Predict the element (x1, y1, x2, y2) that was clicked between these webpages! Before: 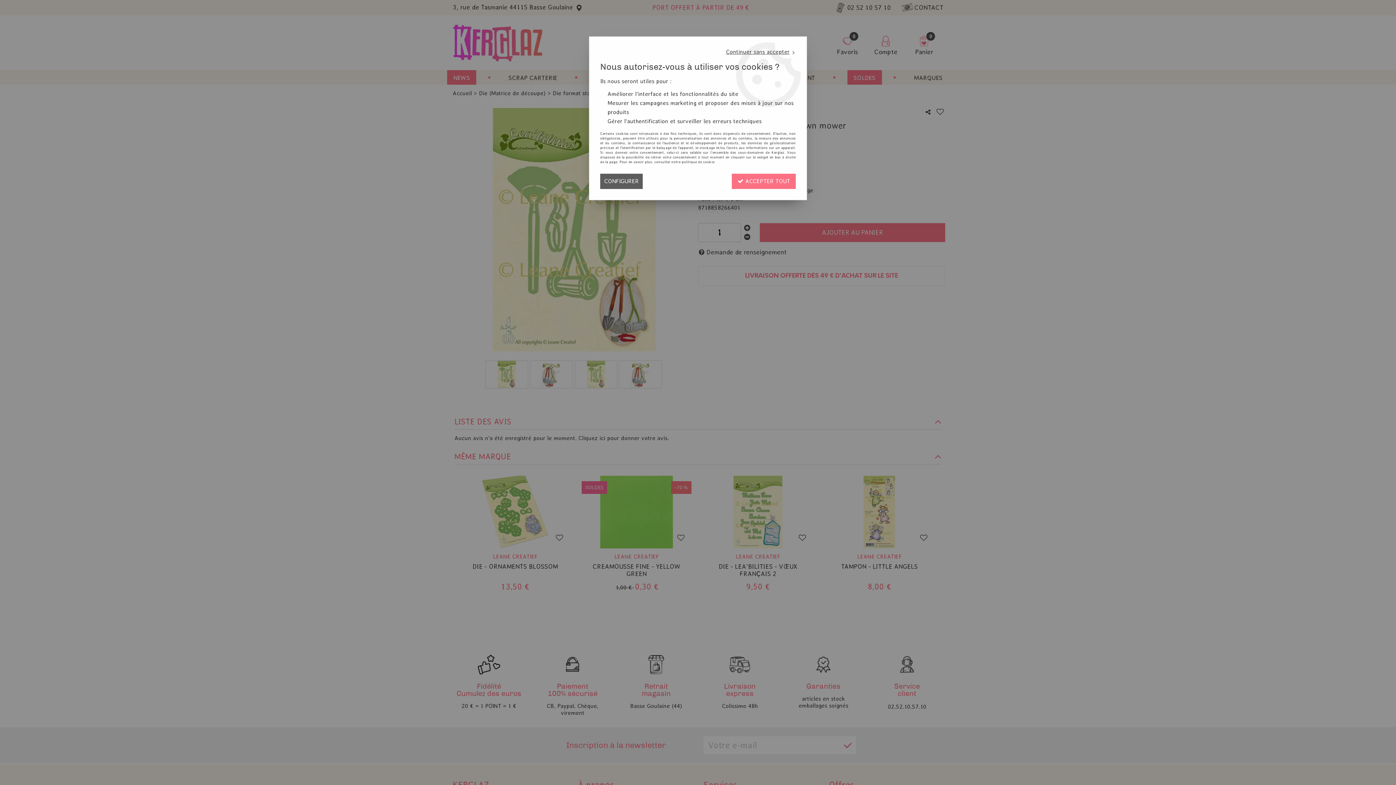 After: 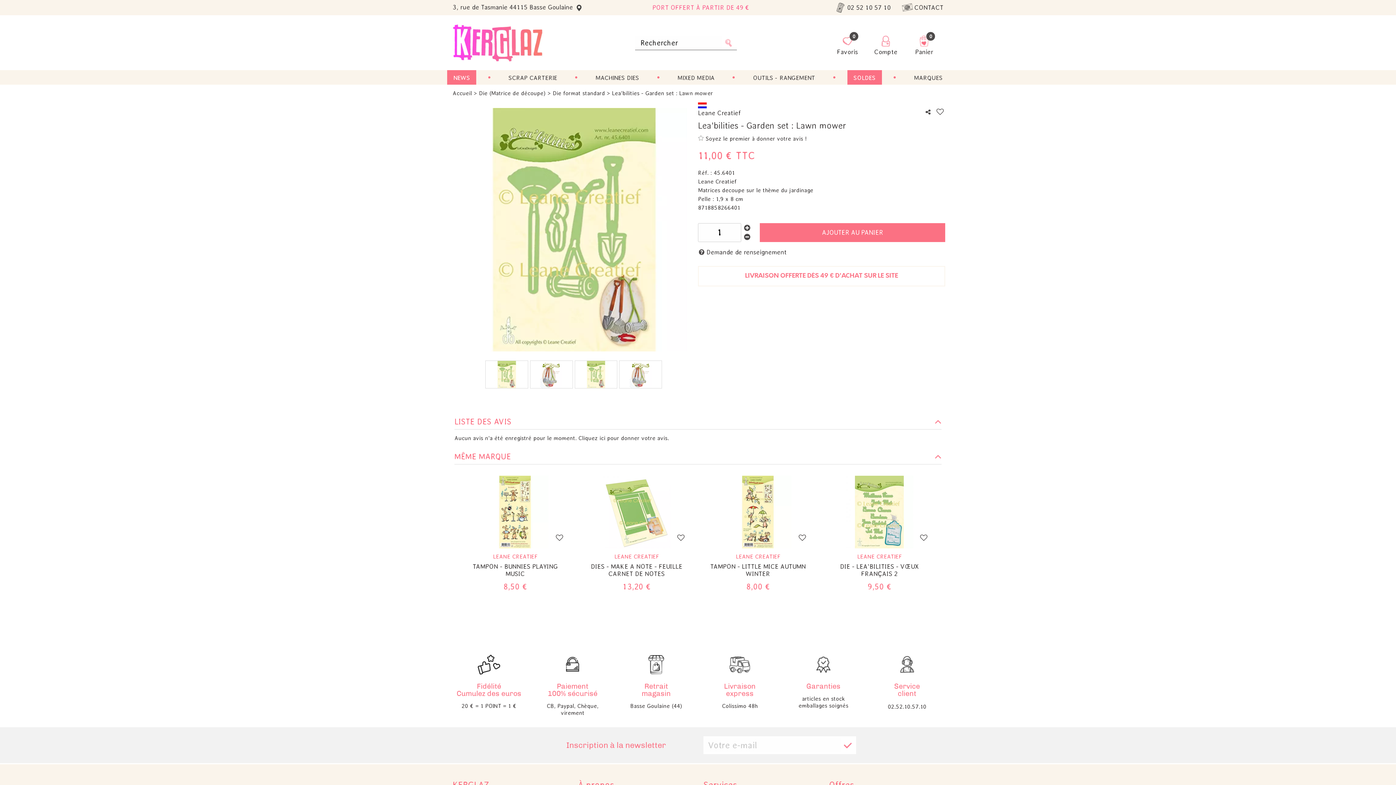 Action: label:  ACCEPTER TOUT bbox: (732, 173, 796, 189)